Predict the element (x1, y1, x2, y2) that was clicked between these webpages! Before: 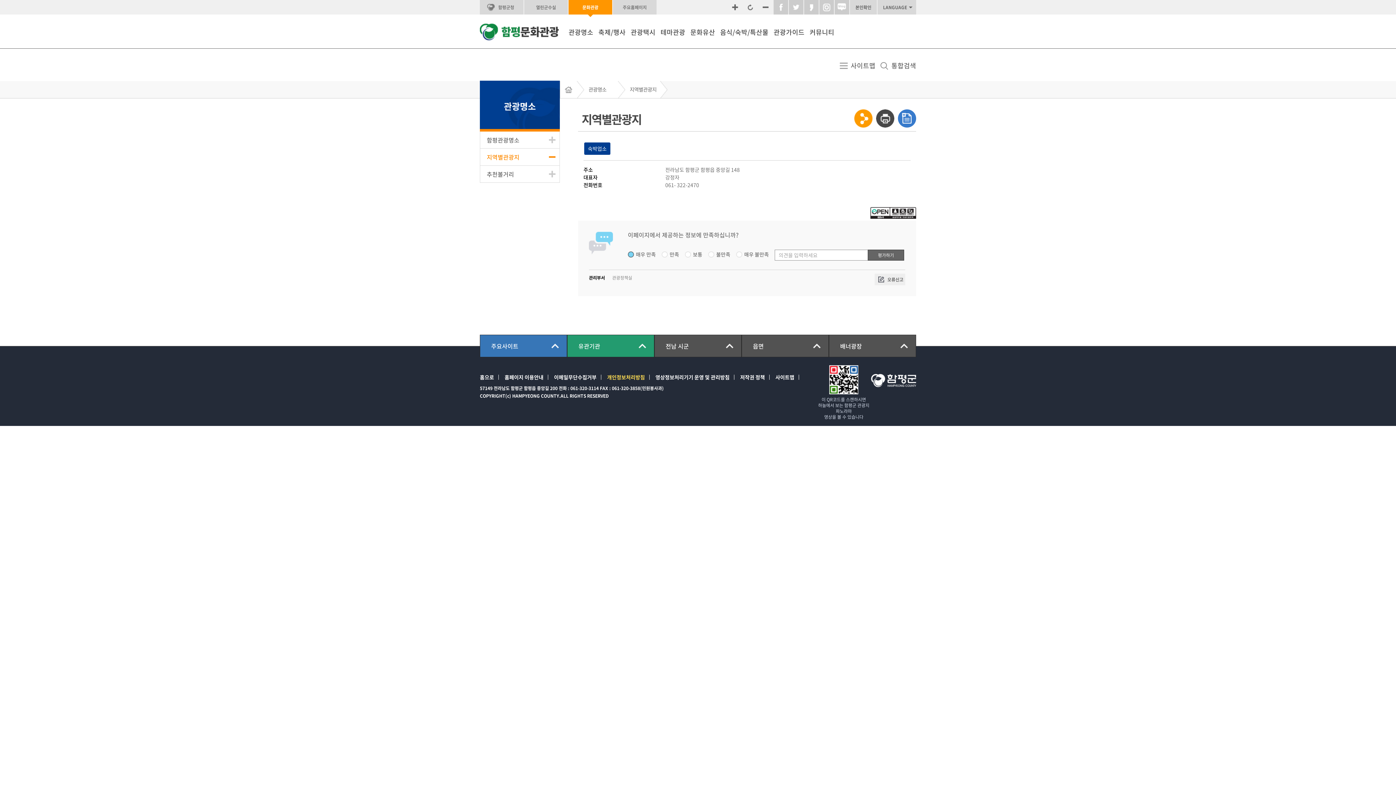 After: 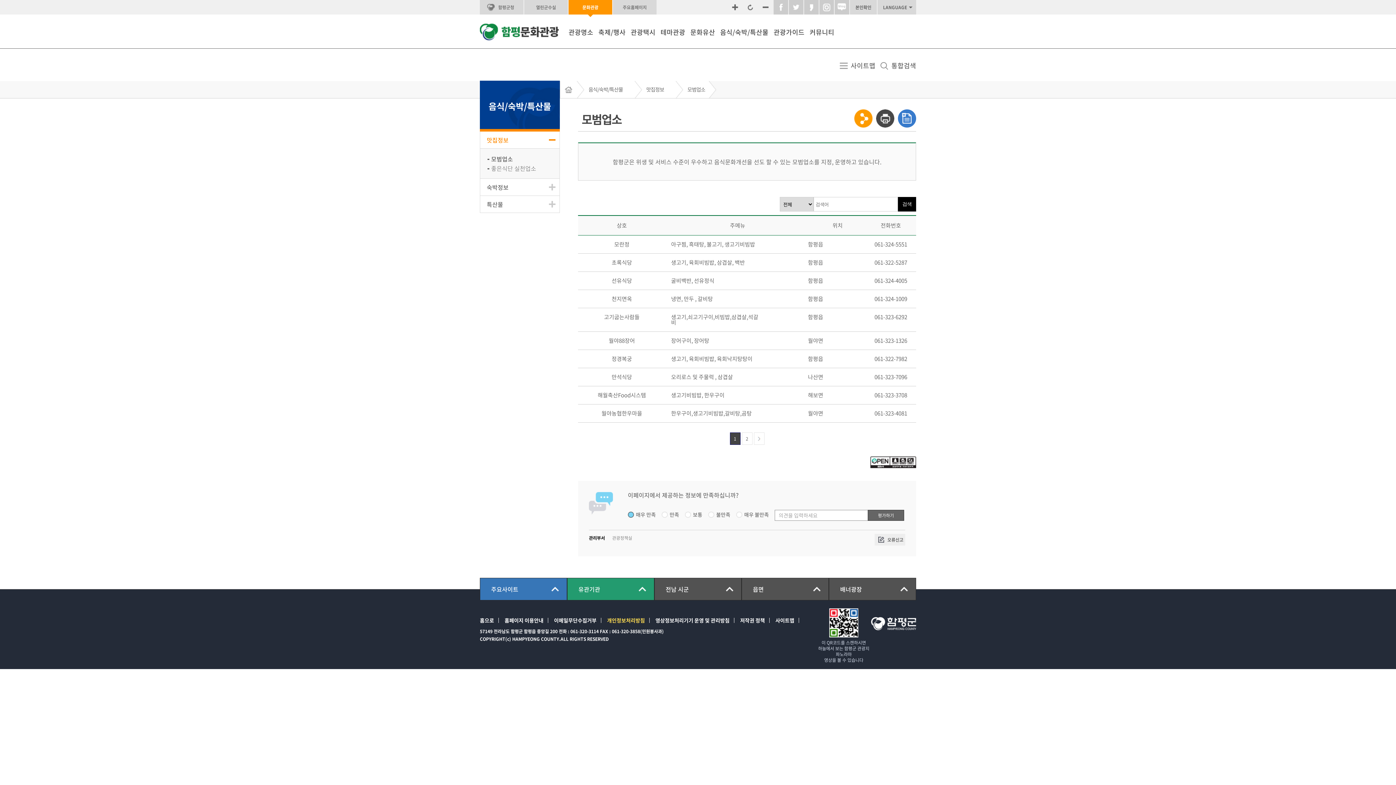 Action: bbox: (717, 20, 771, 48) label: 음식/숙박/특산물